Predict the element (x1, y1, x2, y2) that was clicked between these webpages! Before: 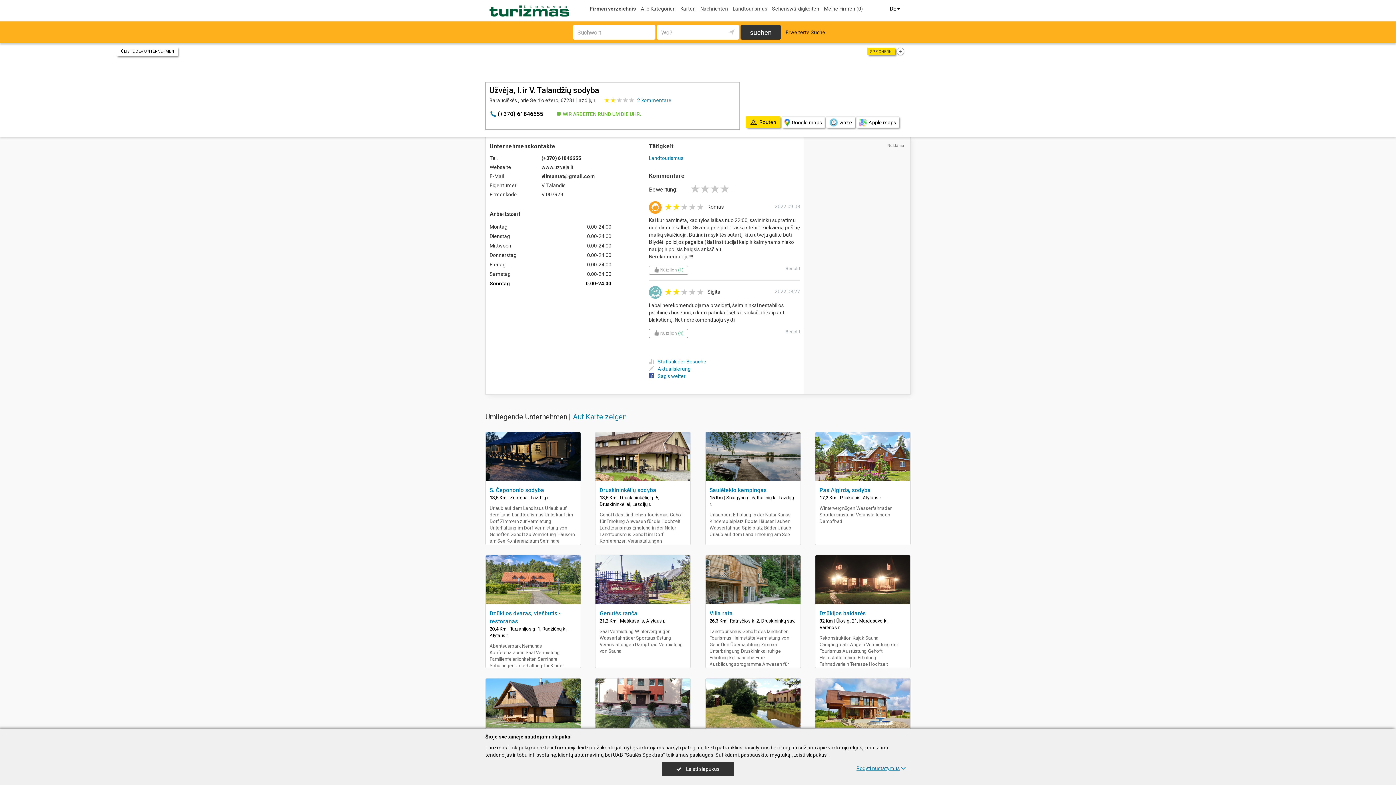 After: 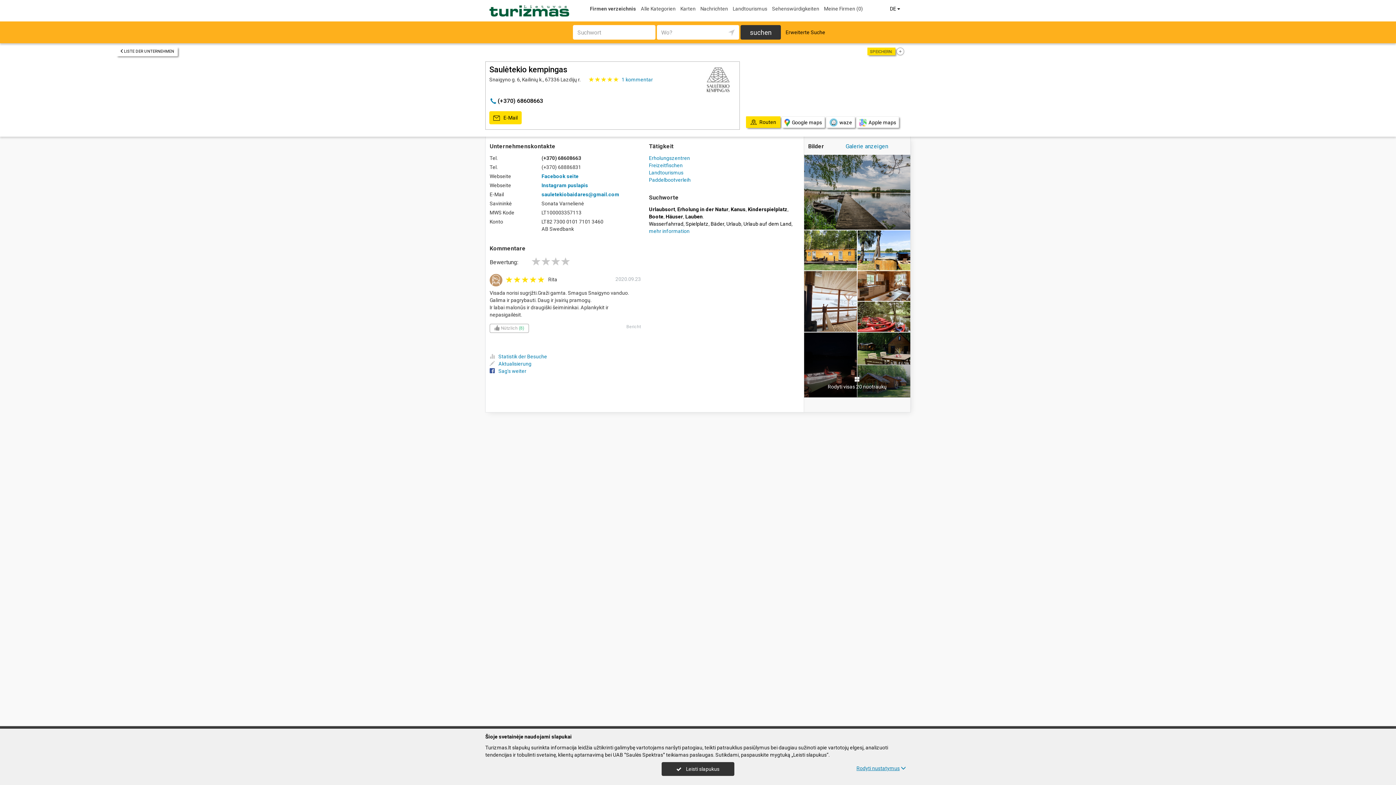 Action: bbox: (709, 487, 766, 493) label: Saulėtekio kempingas